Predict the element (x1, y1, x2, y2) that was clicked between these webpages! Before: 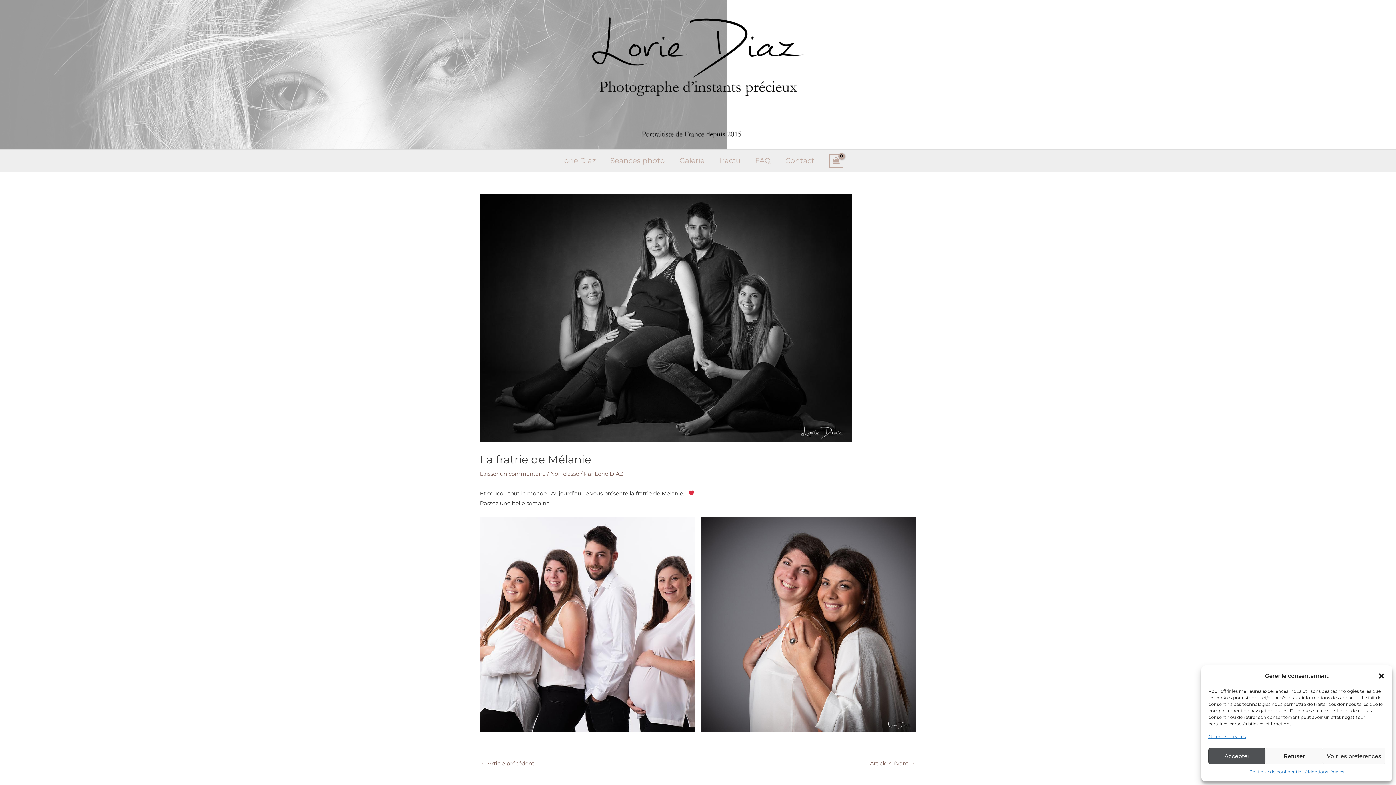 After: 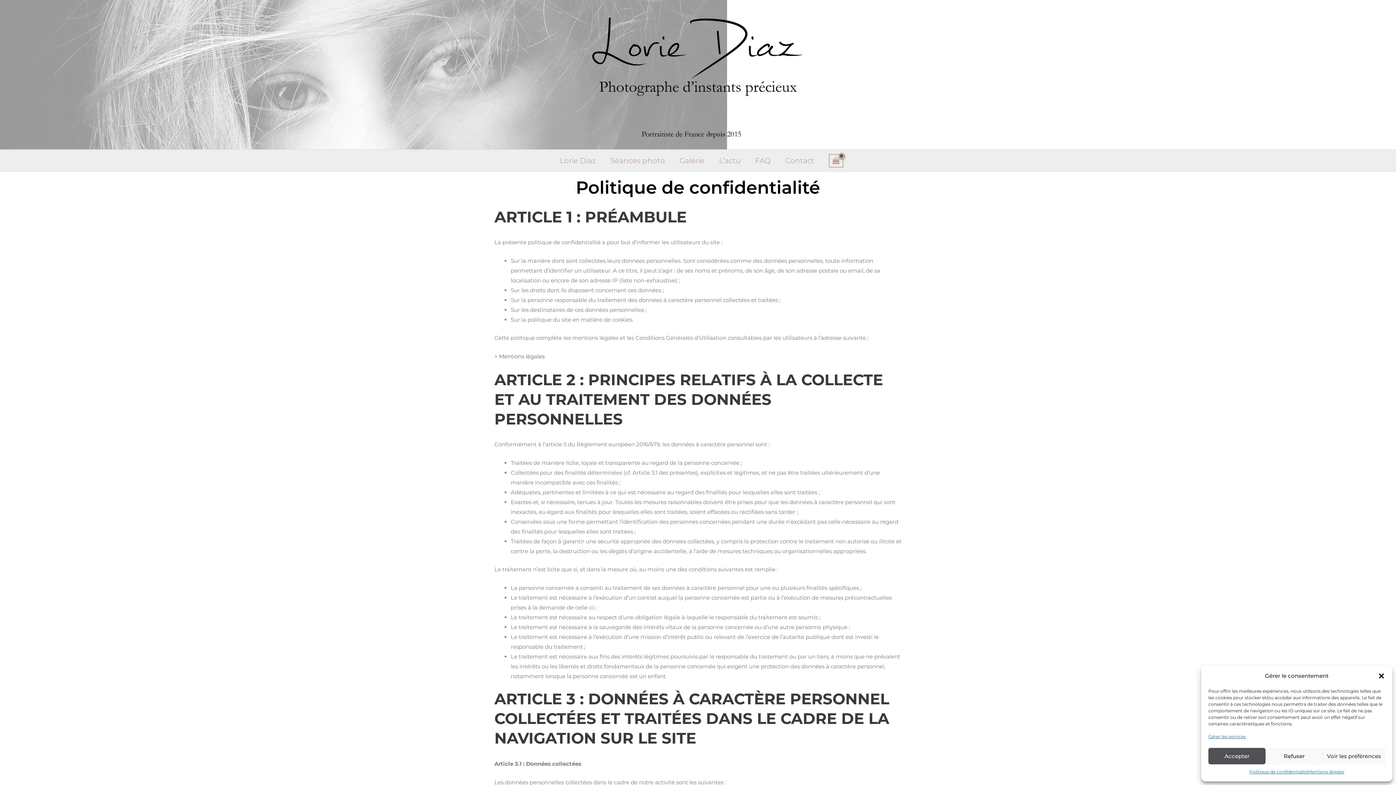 Action: label: Politique de confidentialité bbox: (1249, 768, 1308, 776)